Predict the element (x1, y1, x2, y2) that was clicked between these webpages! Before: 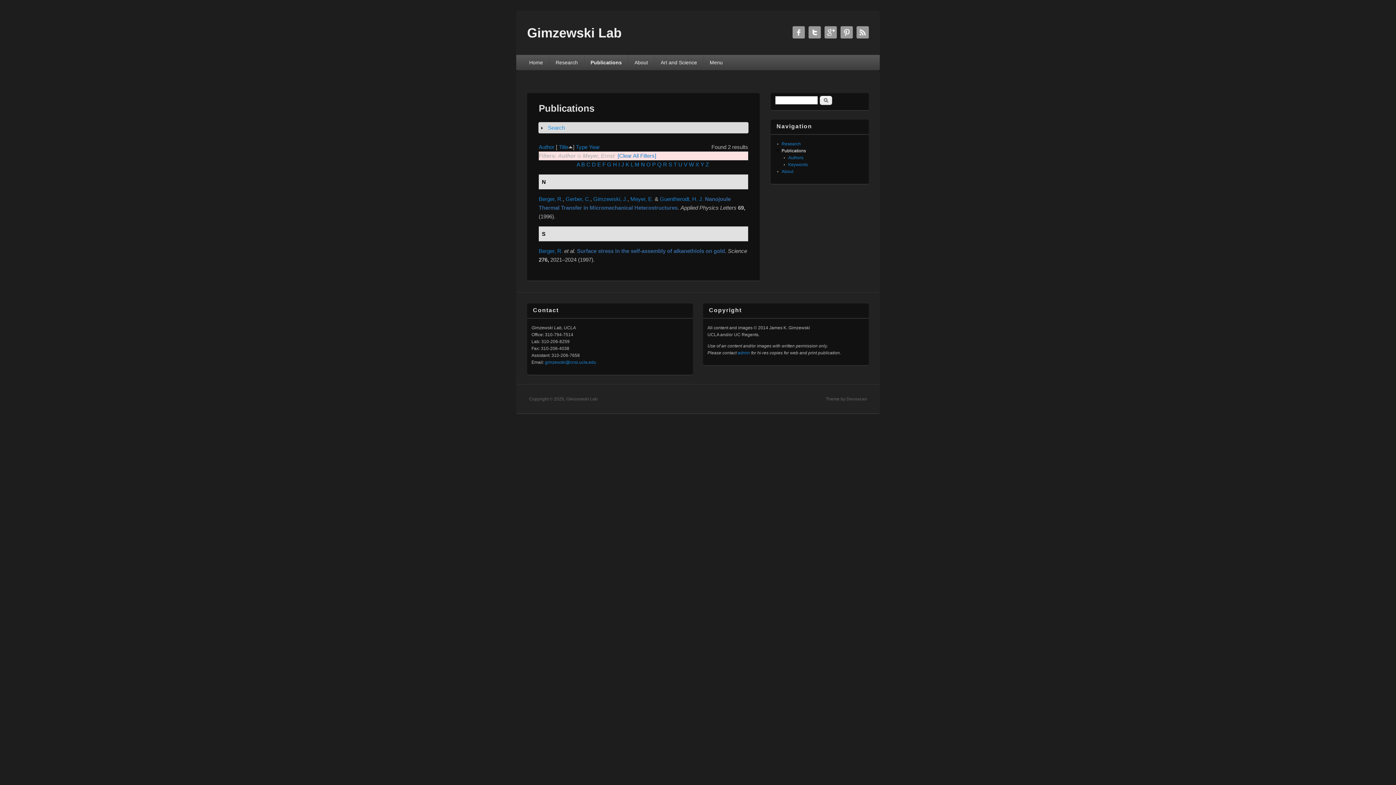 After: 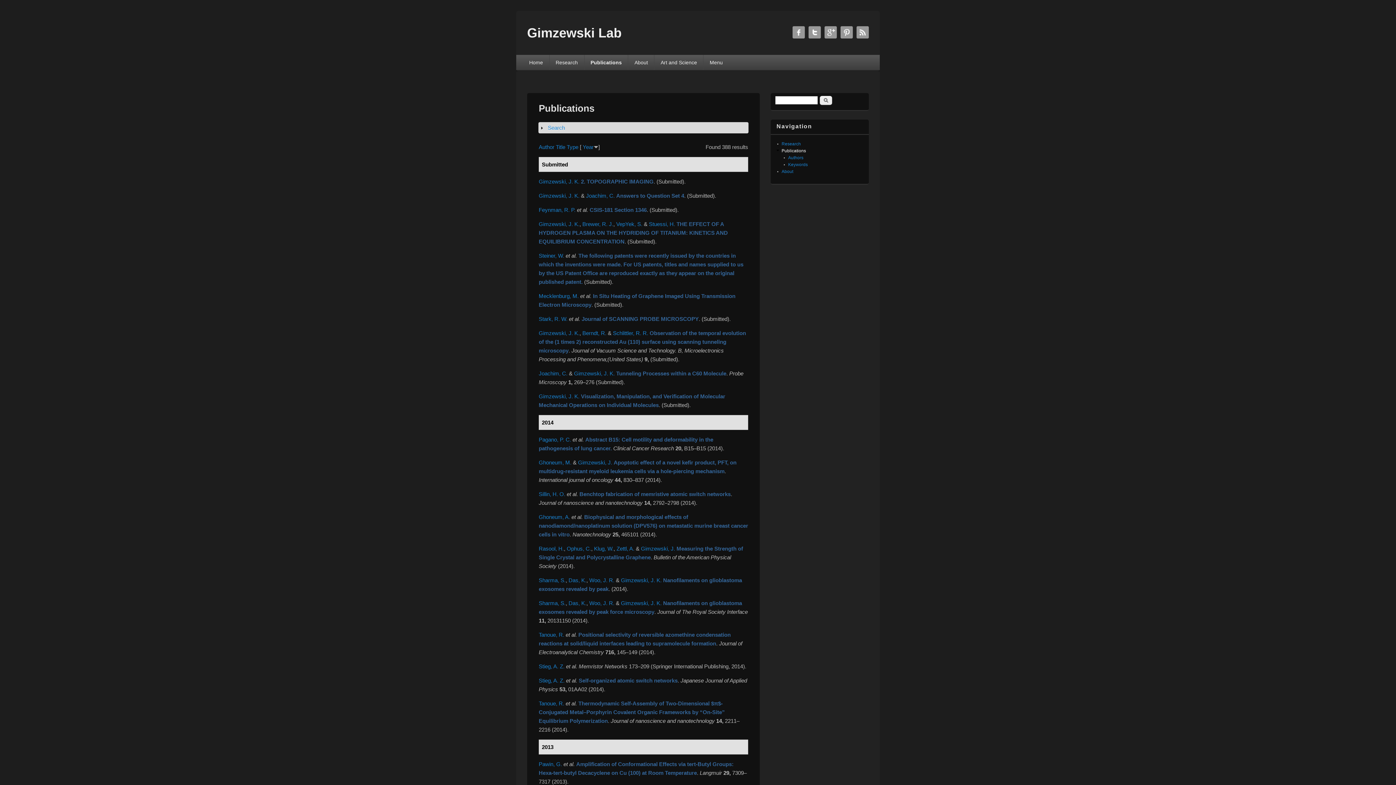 Action: label: Publications bbox: (584, 54, 628, 70)